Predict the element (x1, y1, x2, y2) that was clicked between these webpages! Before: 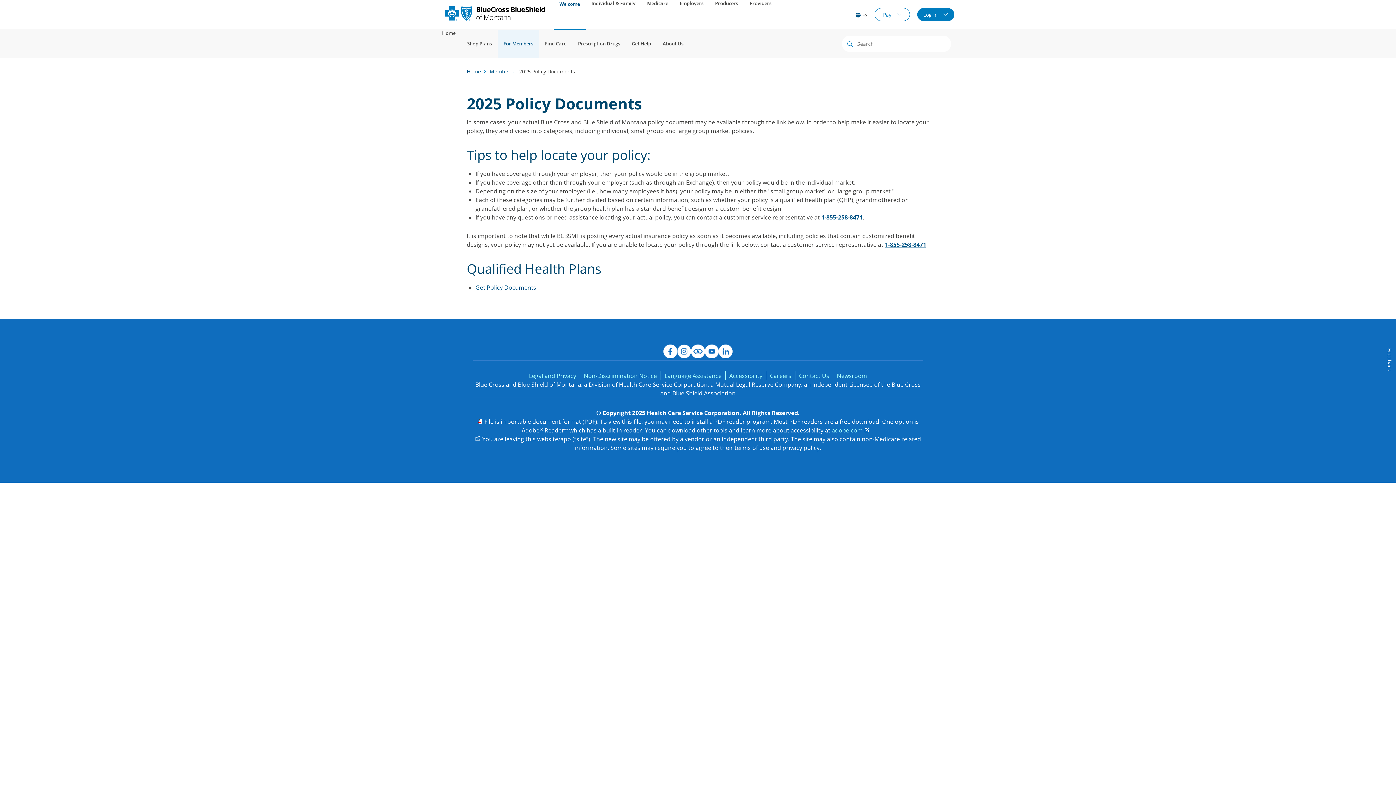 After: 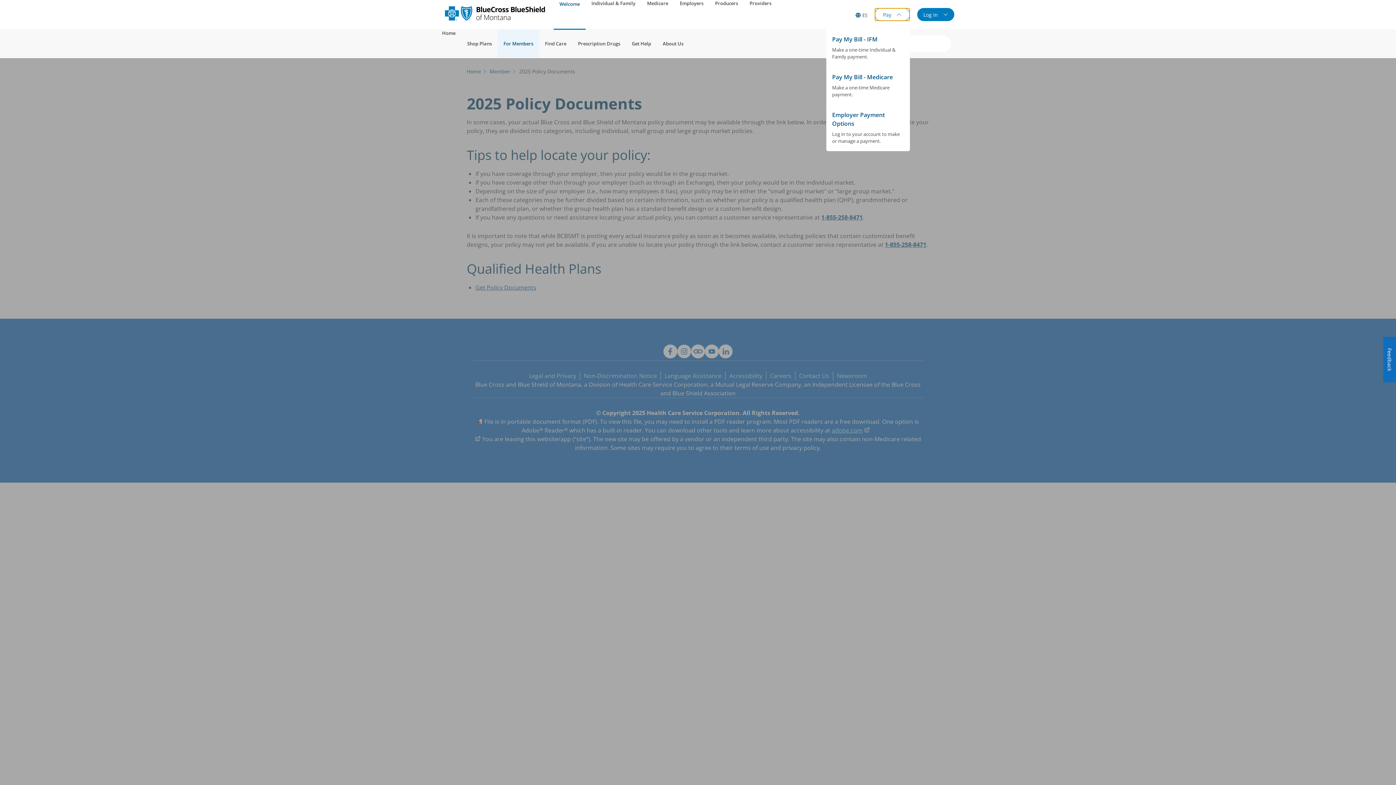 Action: bbox: (874, 8, 910, 21) label: Pay 